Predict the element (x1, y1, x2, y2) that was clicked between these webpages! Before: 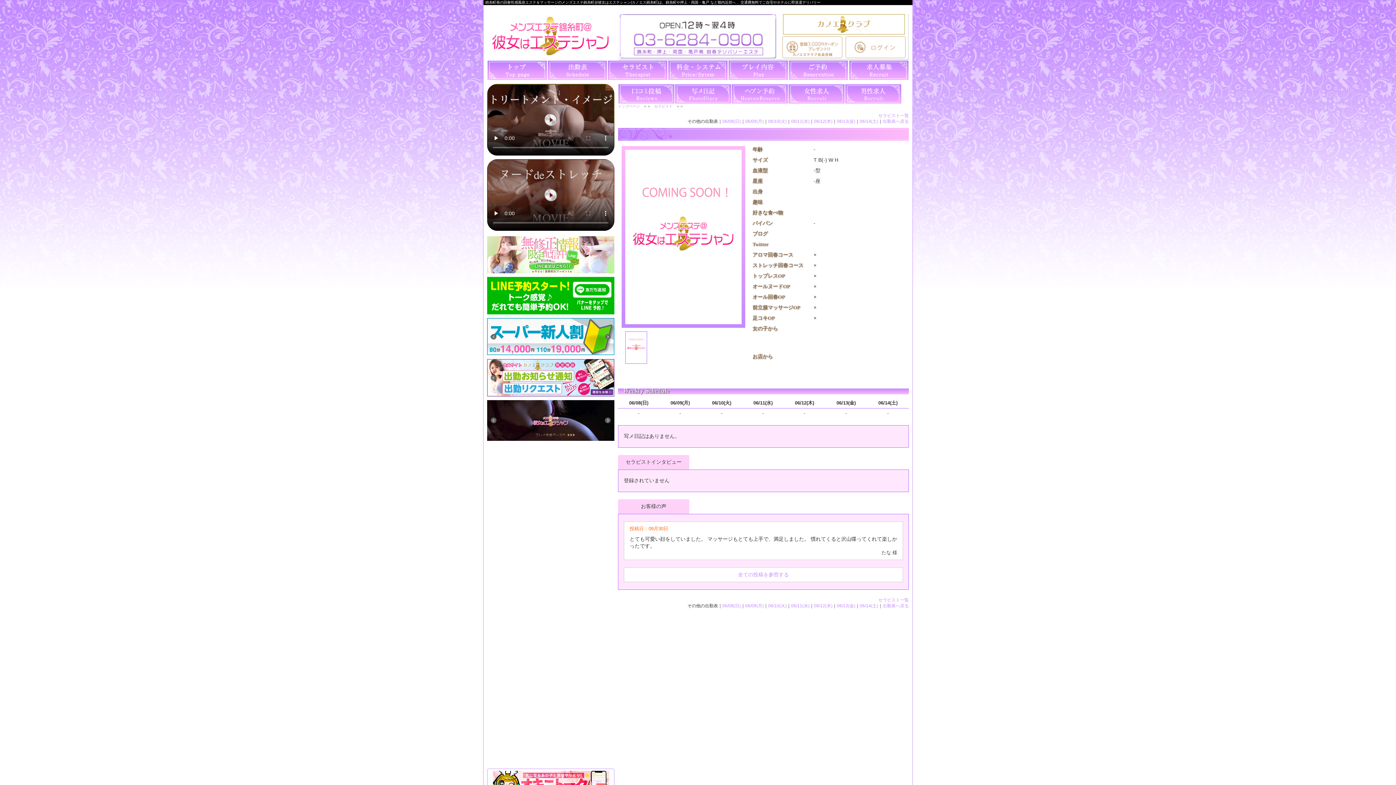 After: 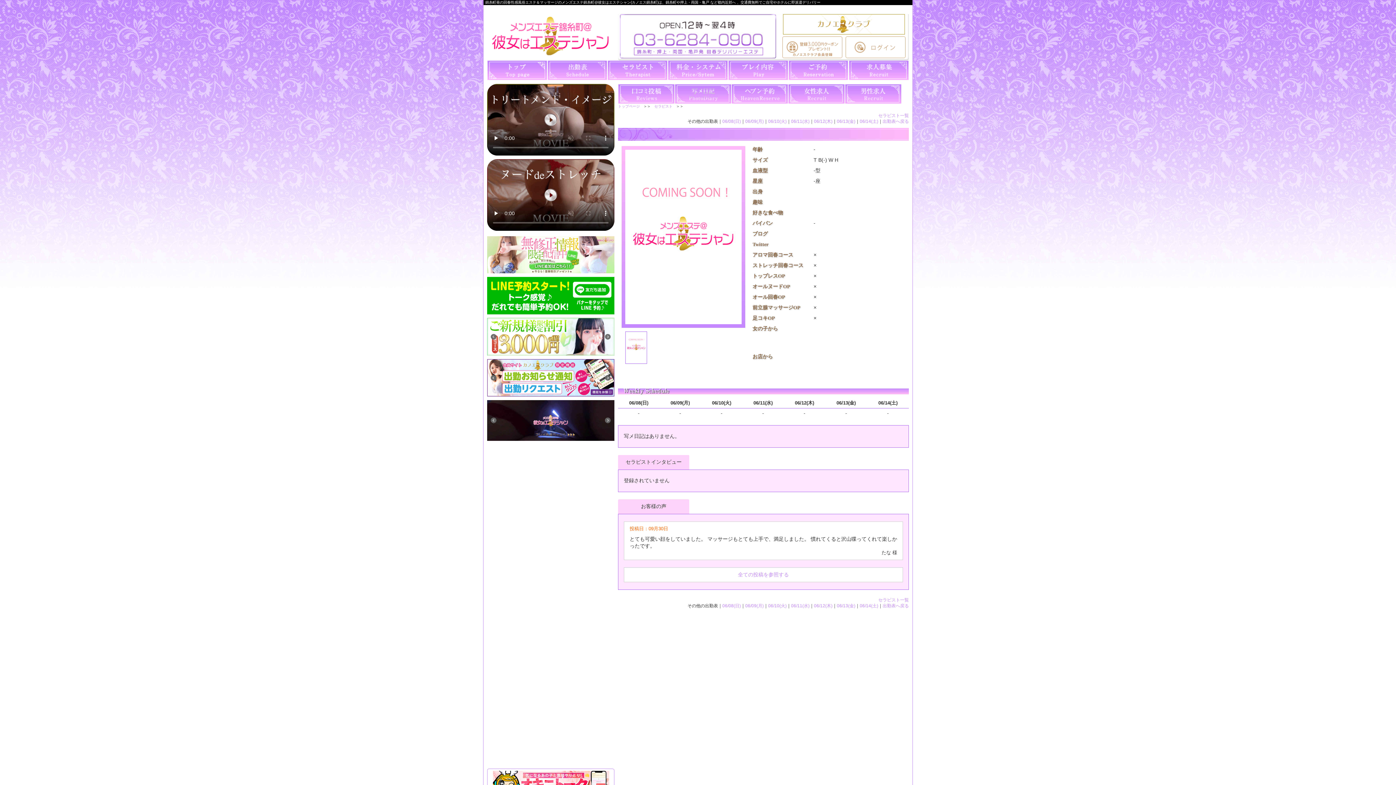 Action: bbox: (674, 84, 731, 104)